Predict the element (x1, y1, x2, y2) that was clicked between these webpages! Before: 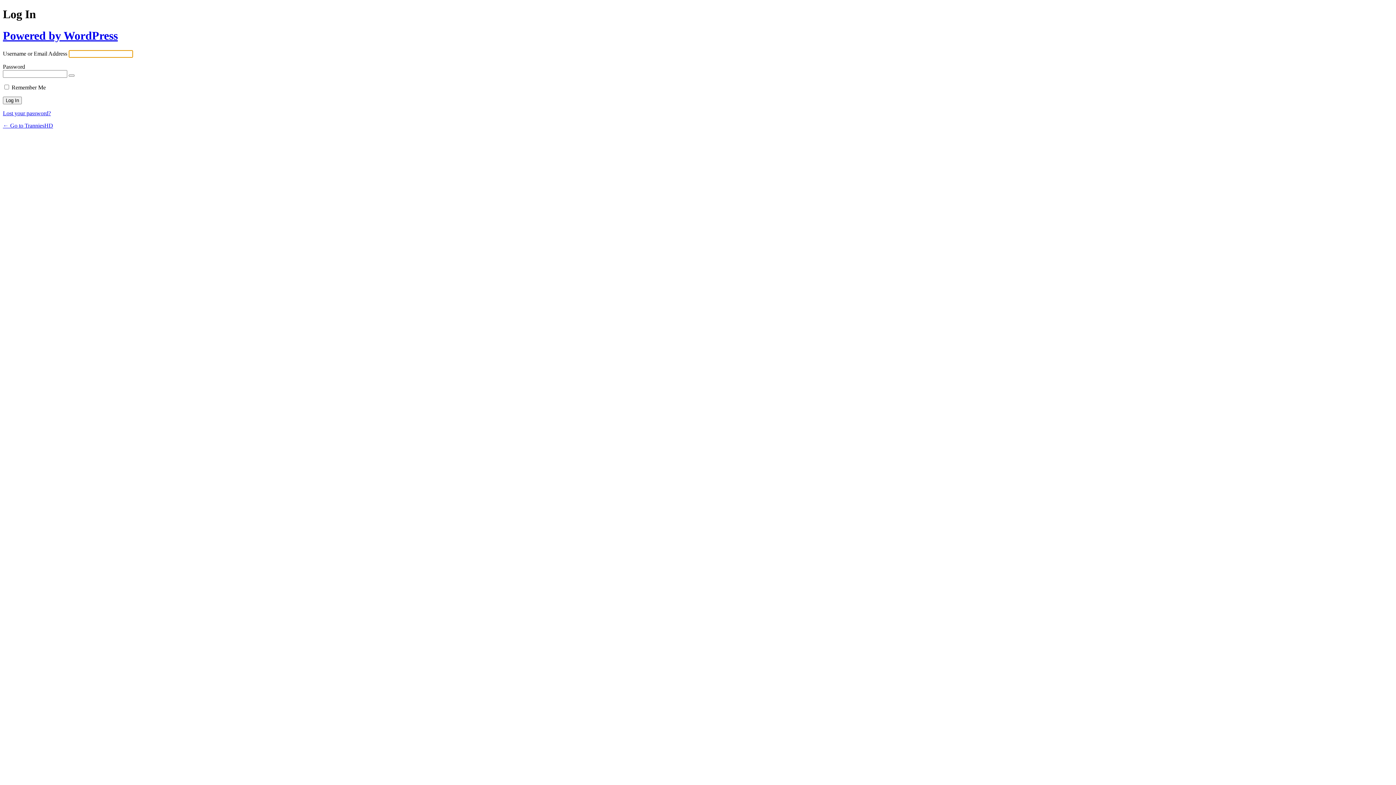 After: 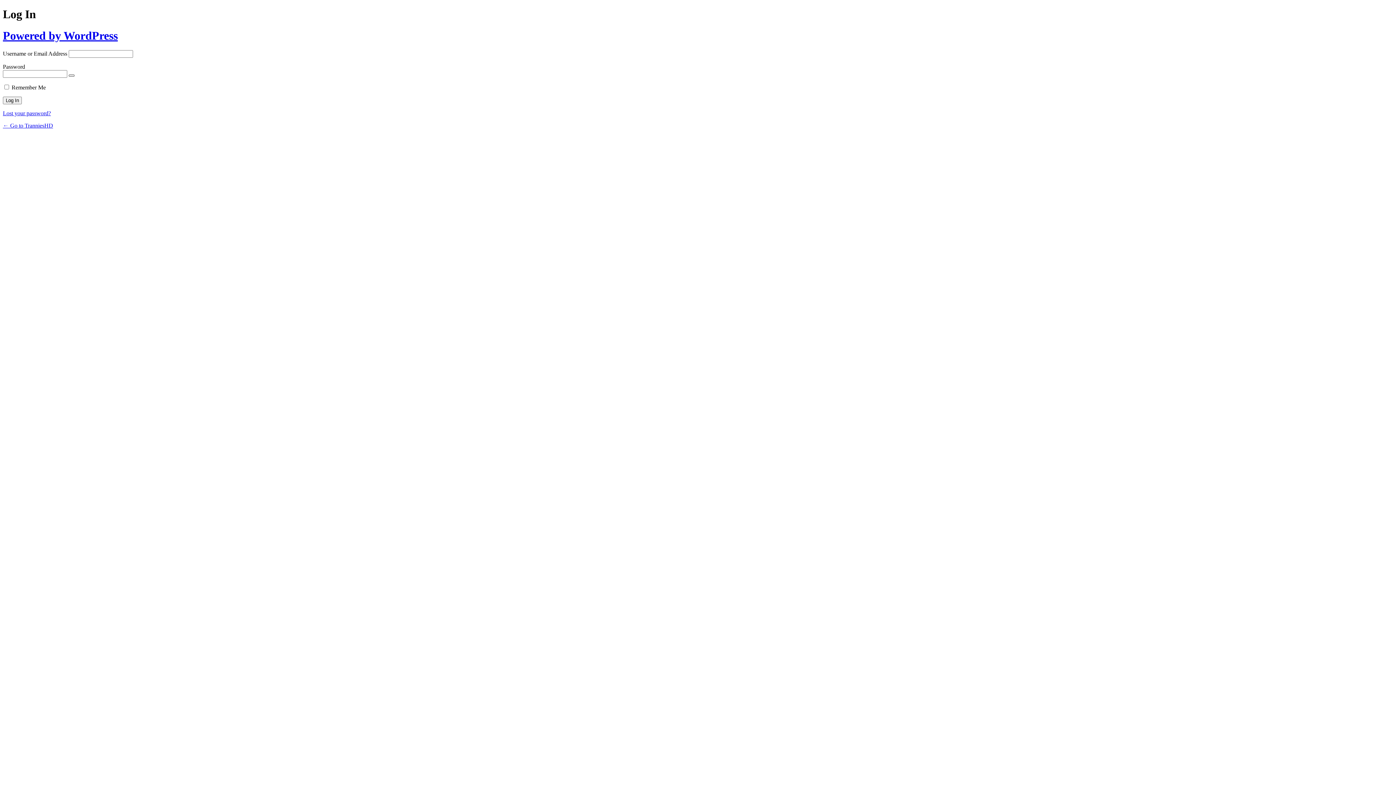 Action: label: Show password bbox: (68, 74, 74, 76)